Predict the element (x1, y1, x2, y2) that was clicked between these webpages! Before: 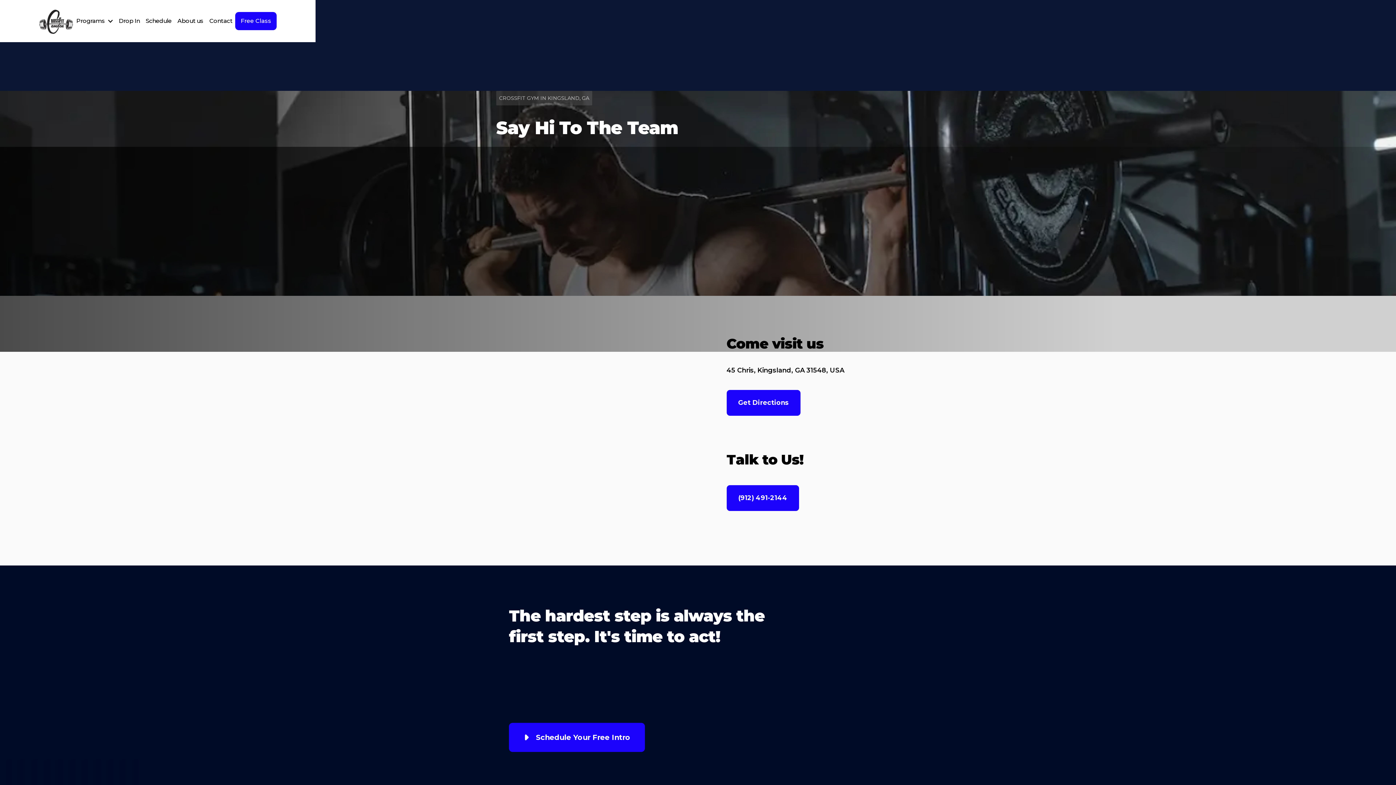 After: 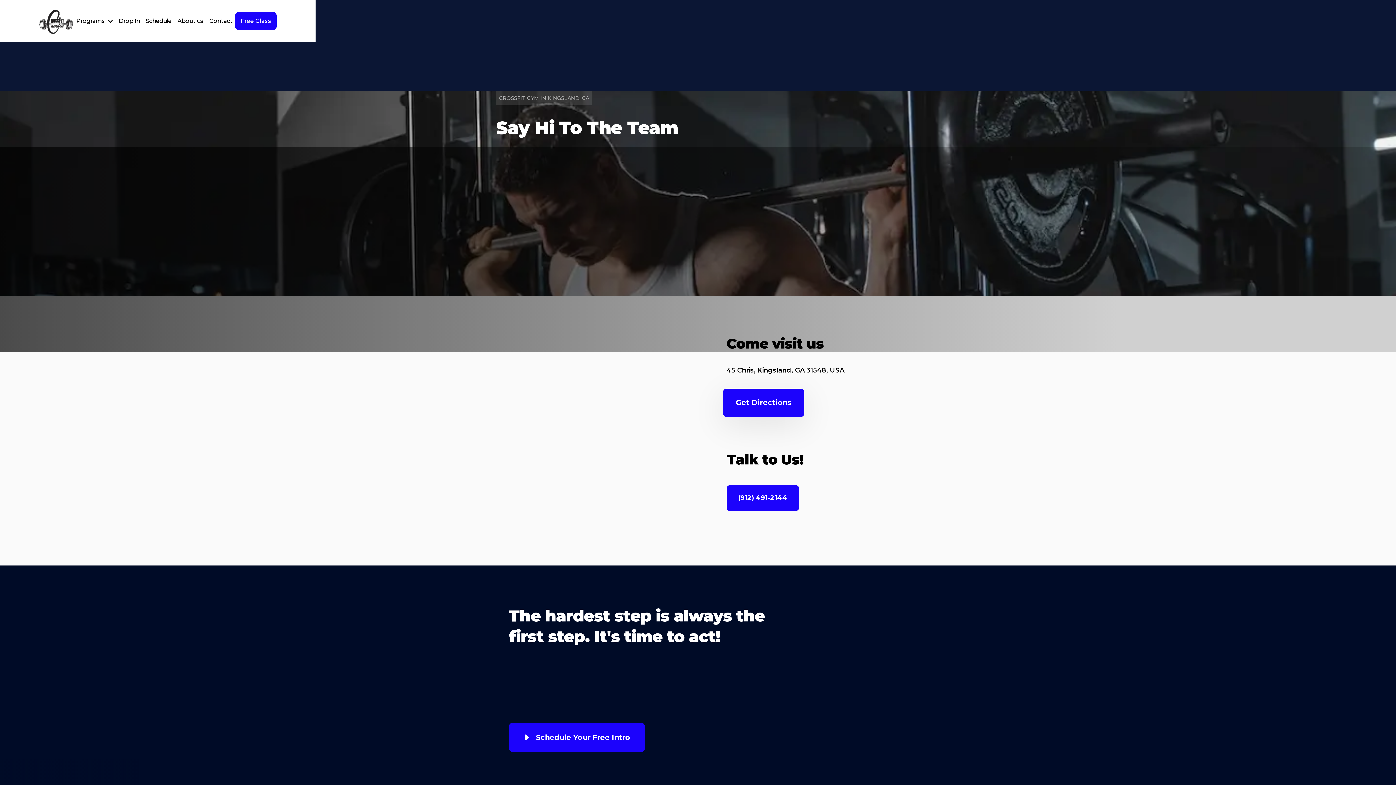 Action: bbox: (726, 390, 800, 416) label: Get Directions